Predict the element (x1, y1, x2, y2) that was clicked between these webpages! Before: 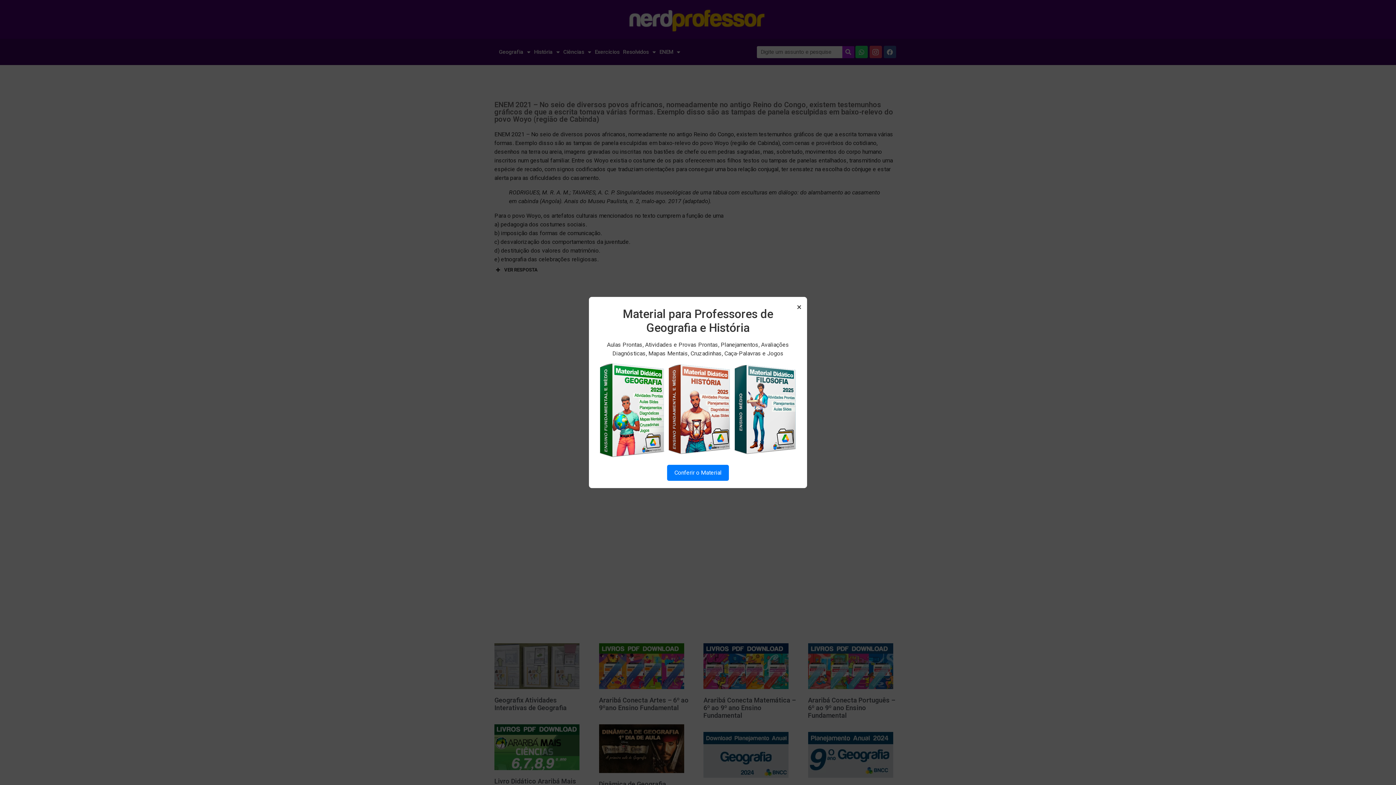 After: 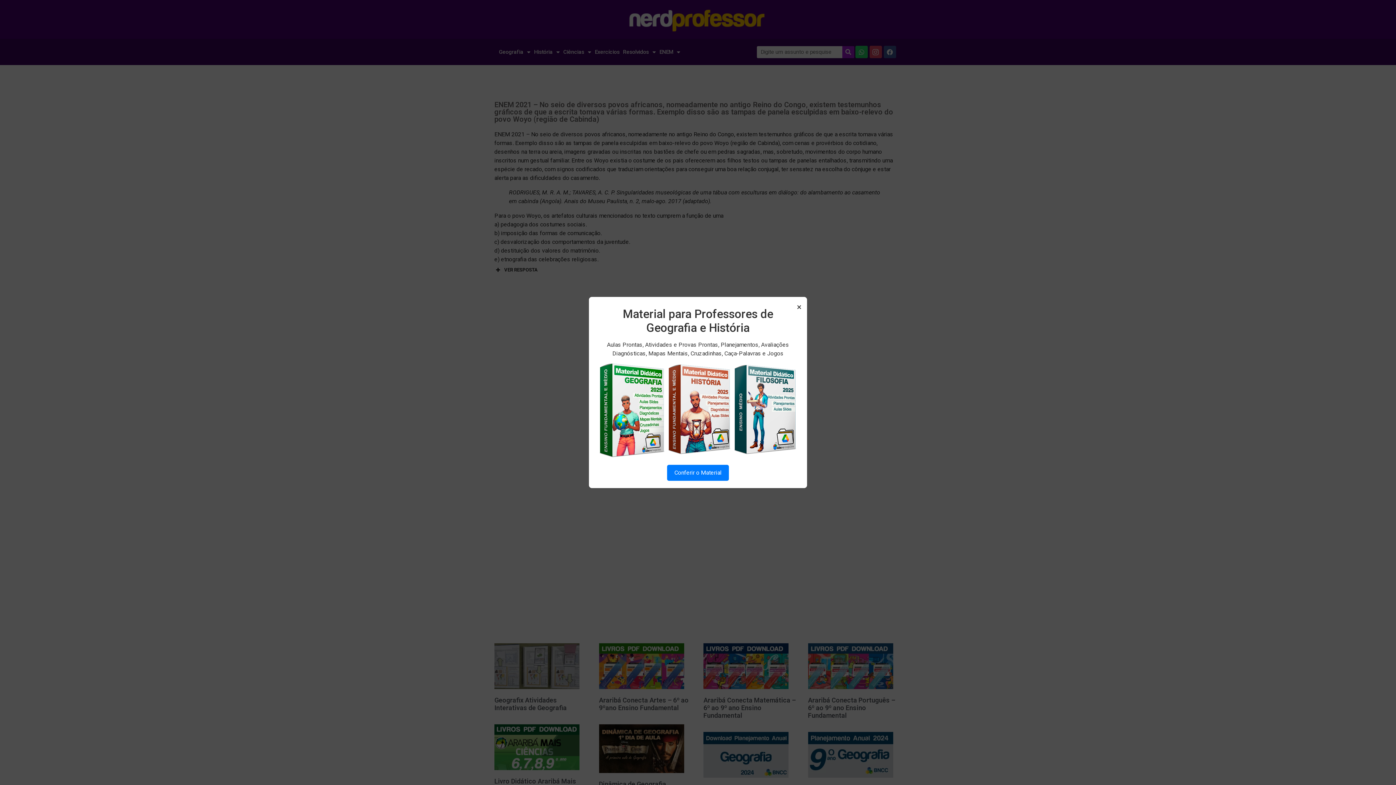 Action: bbox: (596, 363, 800, 457)